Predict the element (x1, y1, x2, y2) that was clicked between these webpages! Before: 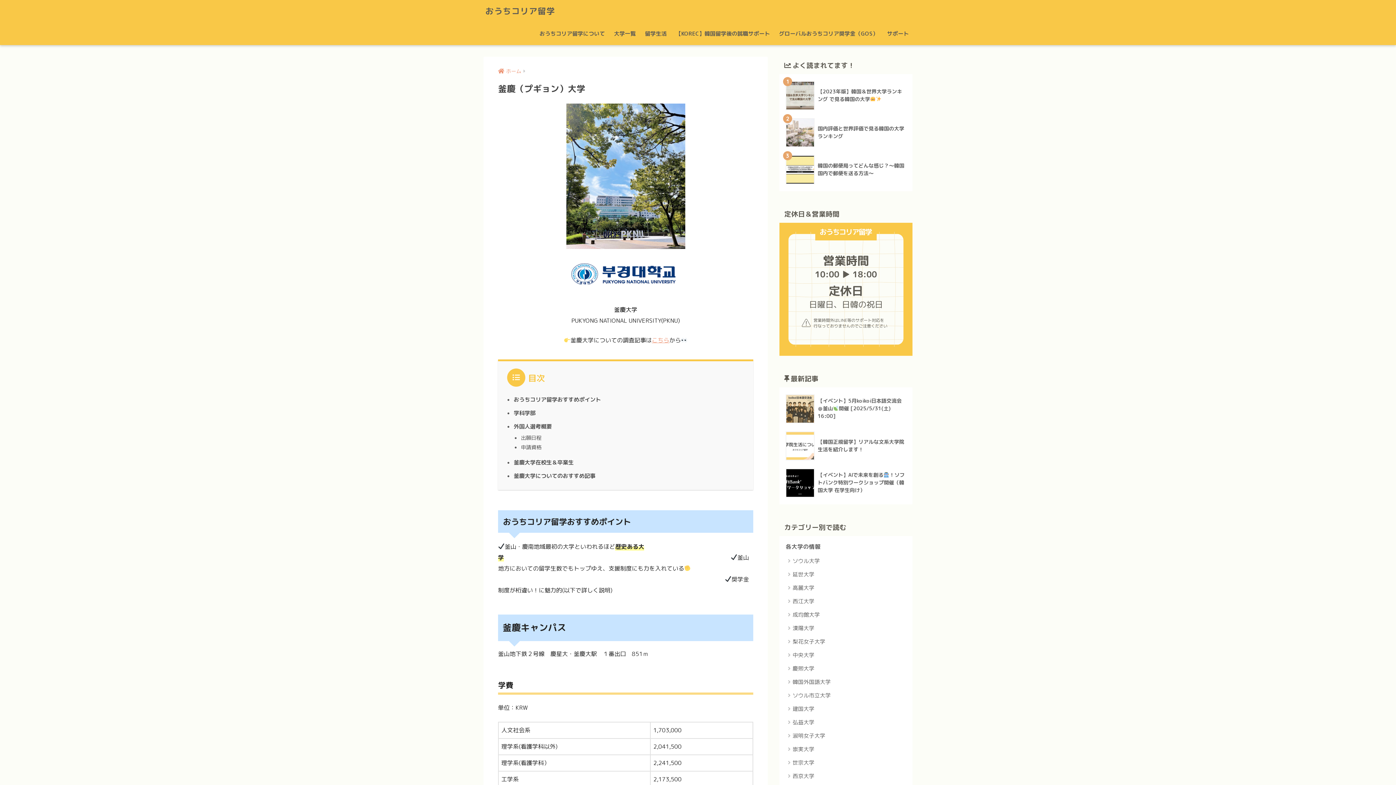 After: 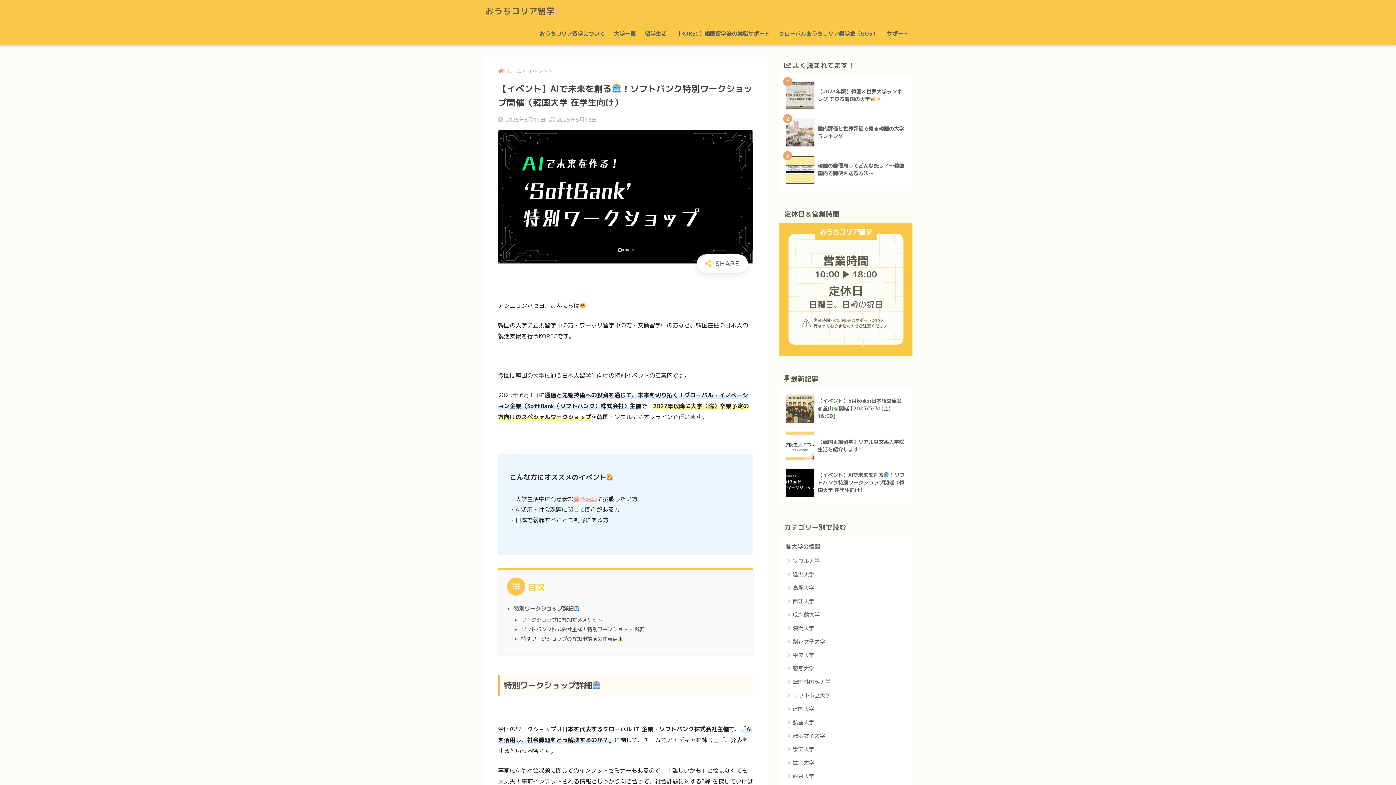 Action: bbox: (783, 464, 908, 501) label: 	【イベント】AIで未来を創る！ソフトバンク特別ワークショップ開催（韓国大学 在学生向け）